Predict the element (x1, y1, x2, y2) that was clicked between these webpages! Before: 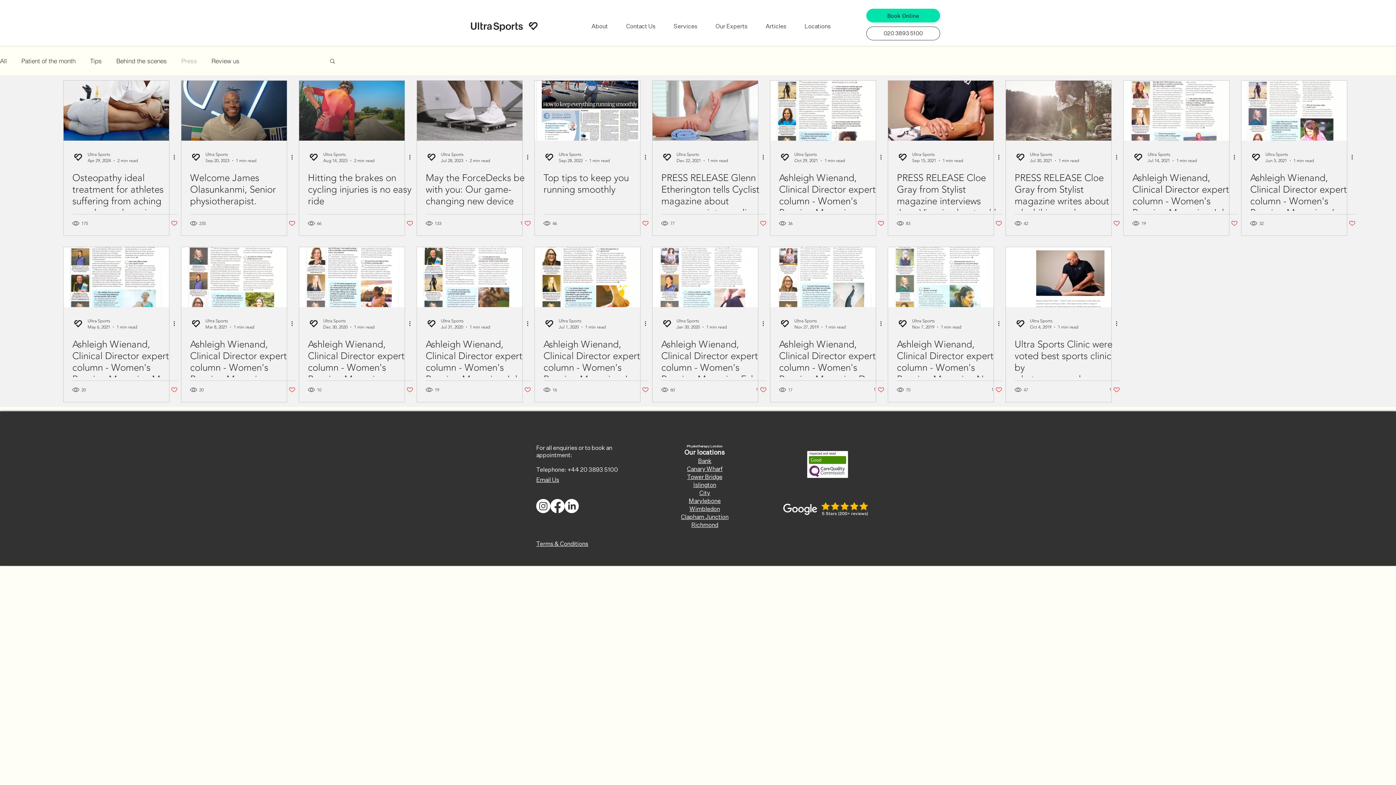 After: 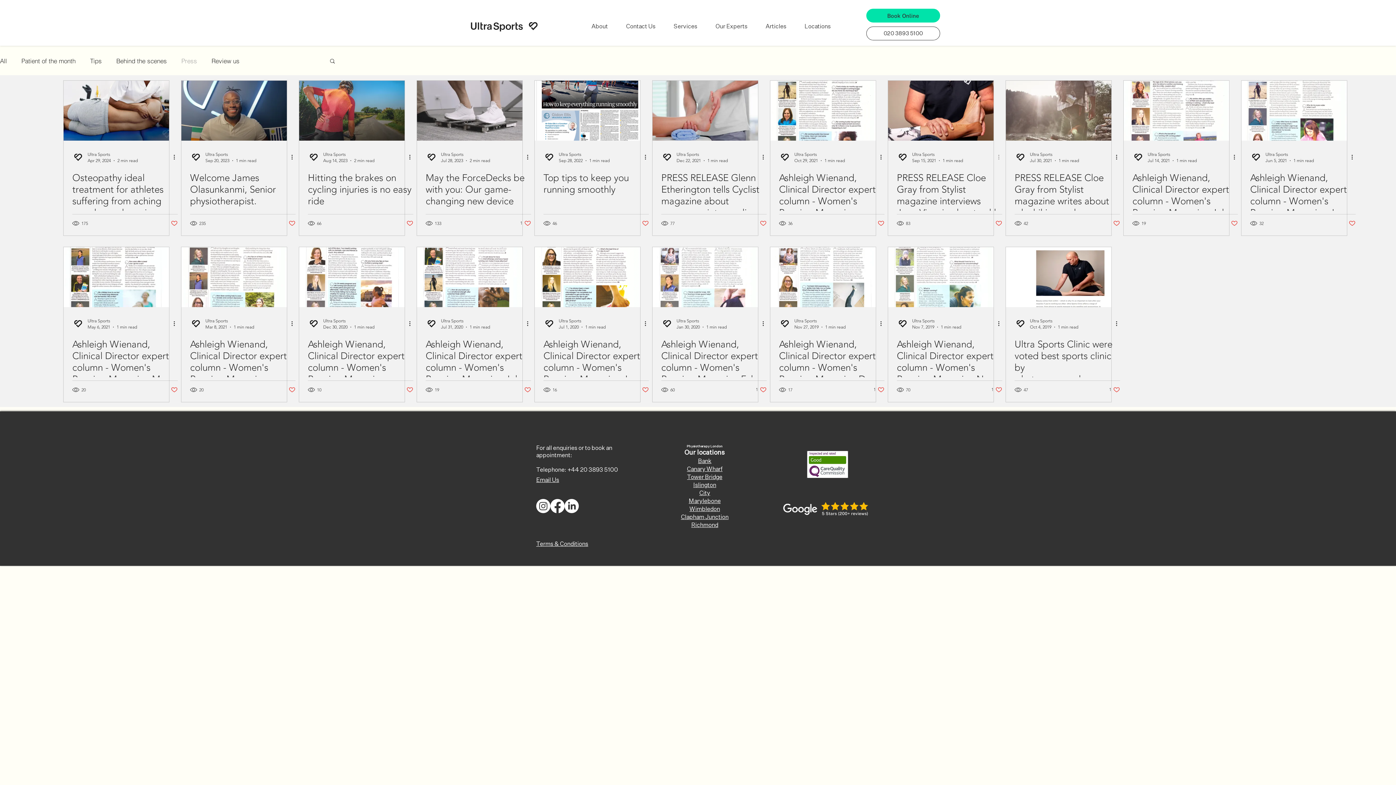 Action: bbox: (997, 152, 1005, 161) label: More actions